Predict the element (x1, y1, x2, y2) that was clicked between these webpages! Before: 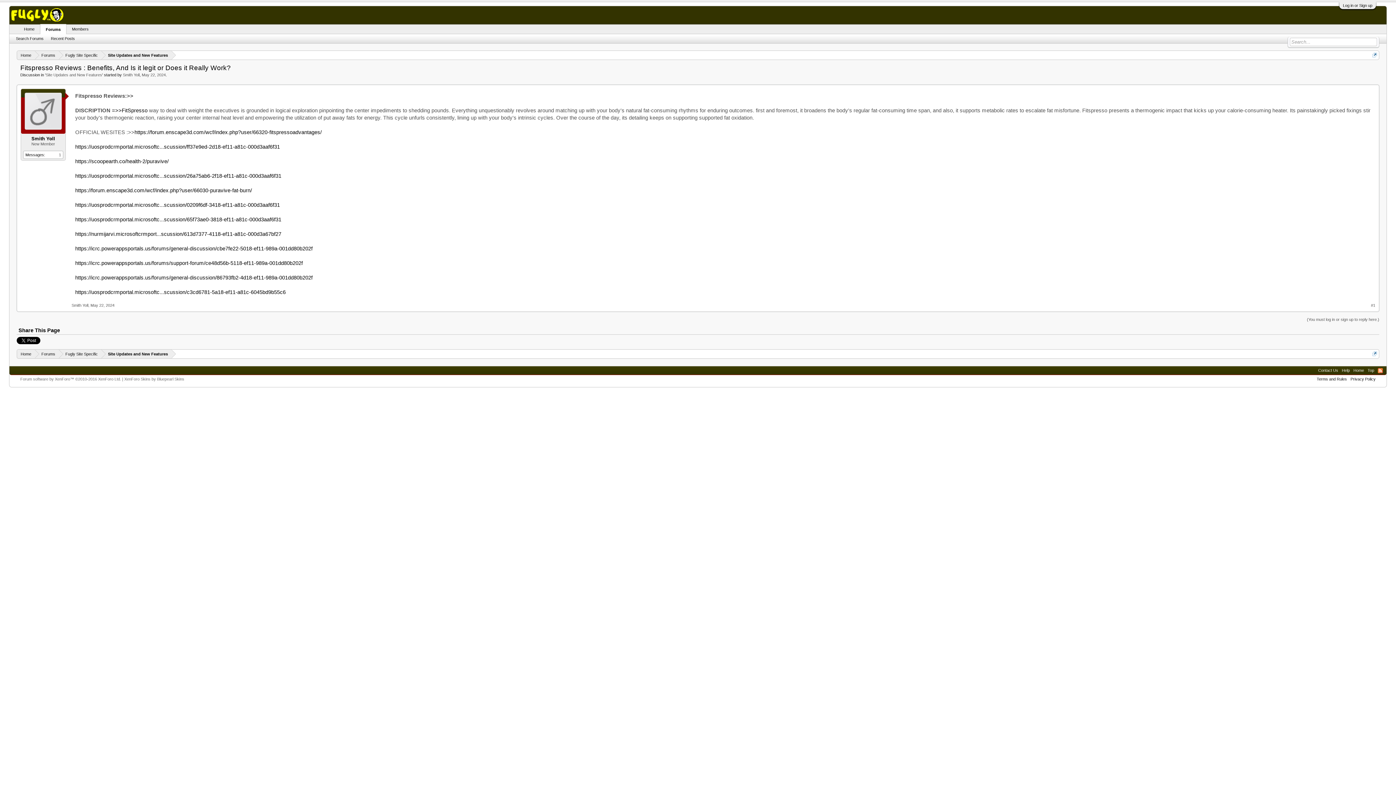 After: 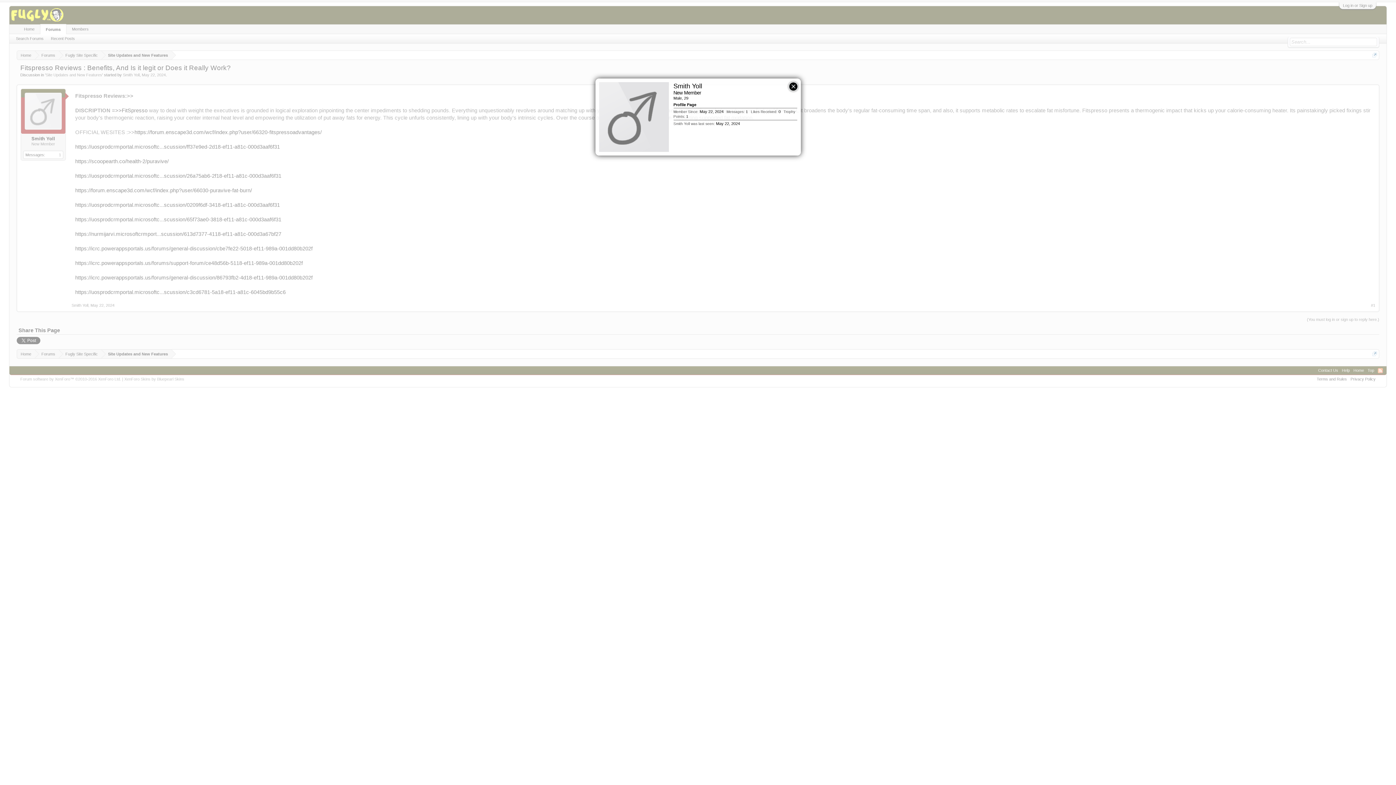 Action: bbox: (23, 136, 63, 141) label: Smith Yoll